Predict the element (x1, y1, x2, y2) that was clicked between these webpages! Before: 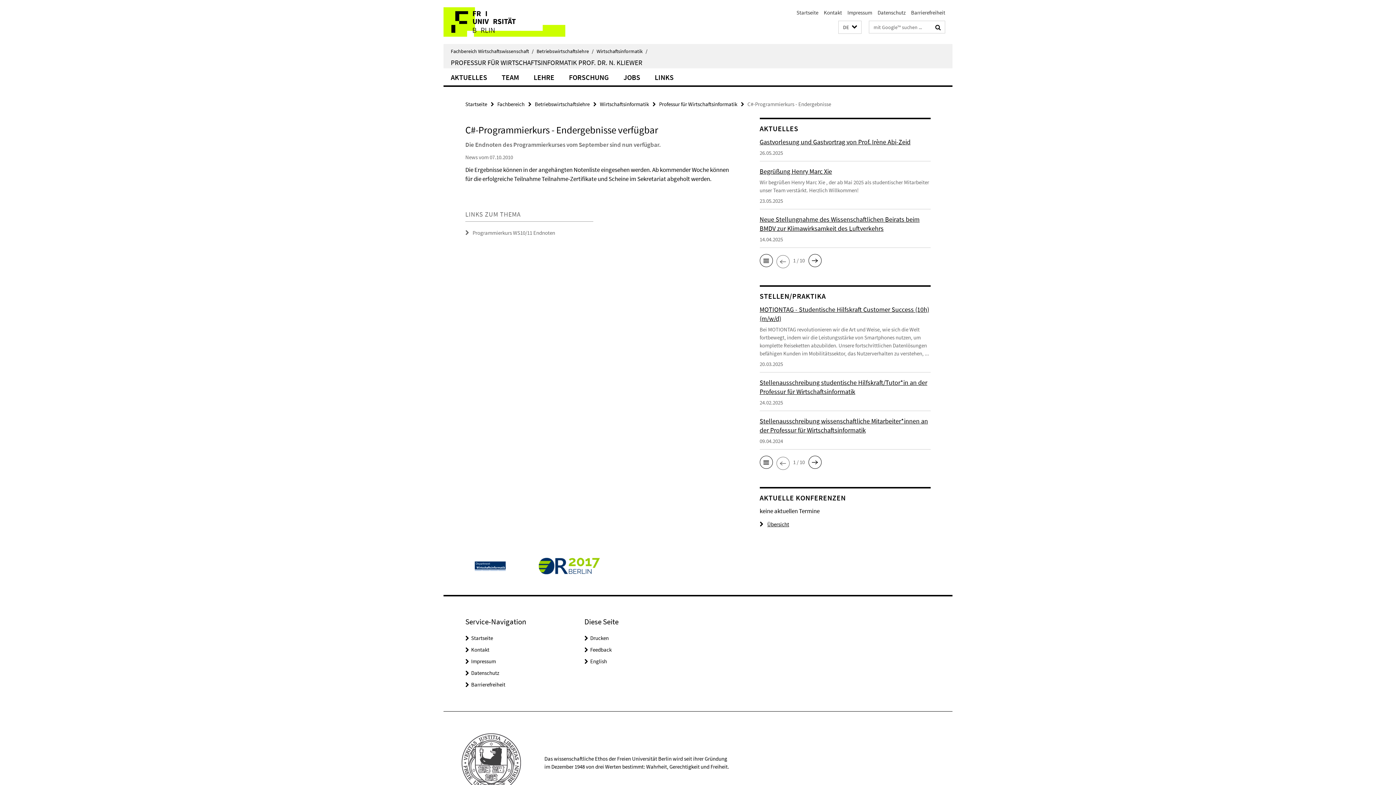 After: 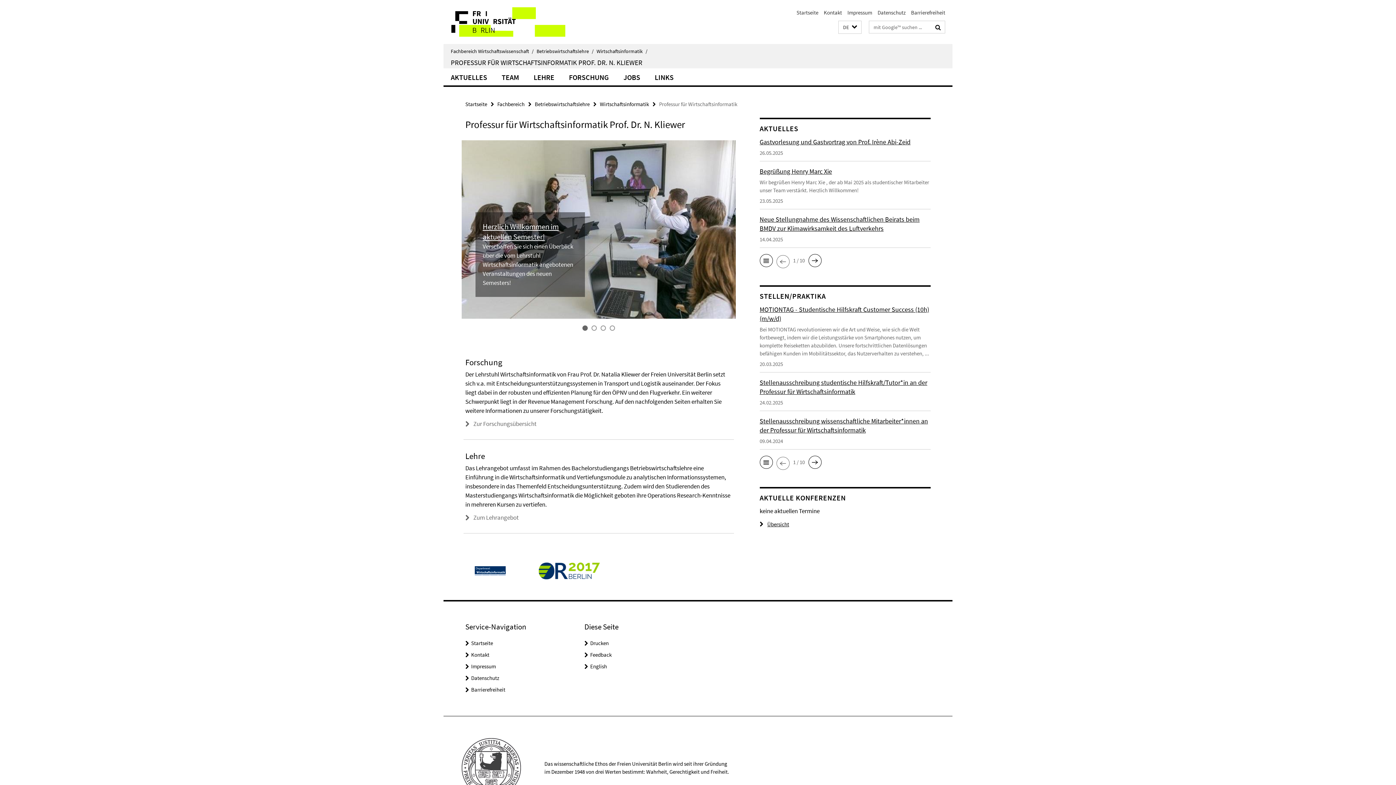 Action: label: Professur für Wirtschaftsinformatik bbox: (659, 100, 737, 107)